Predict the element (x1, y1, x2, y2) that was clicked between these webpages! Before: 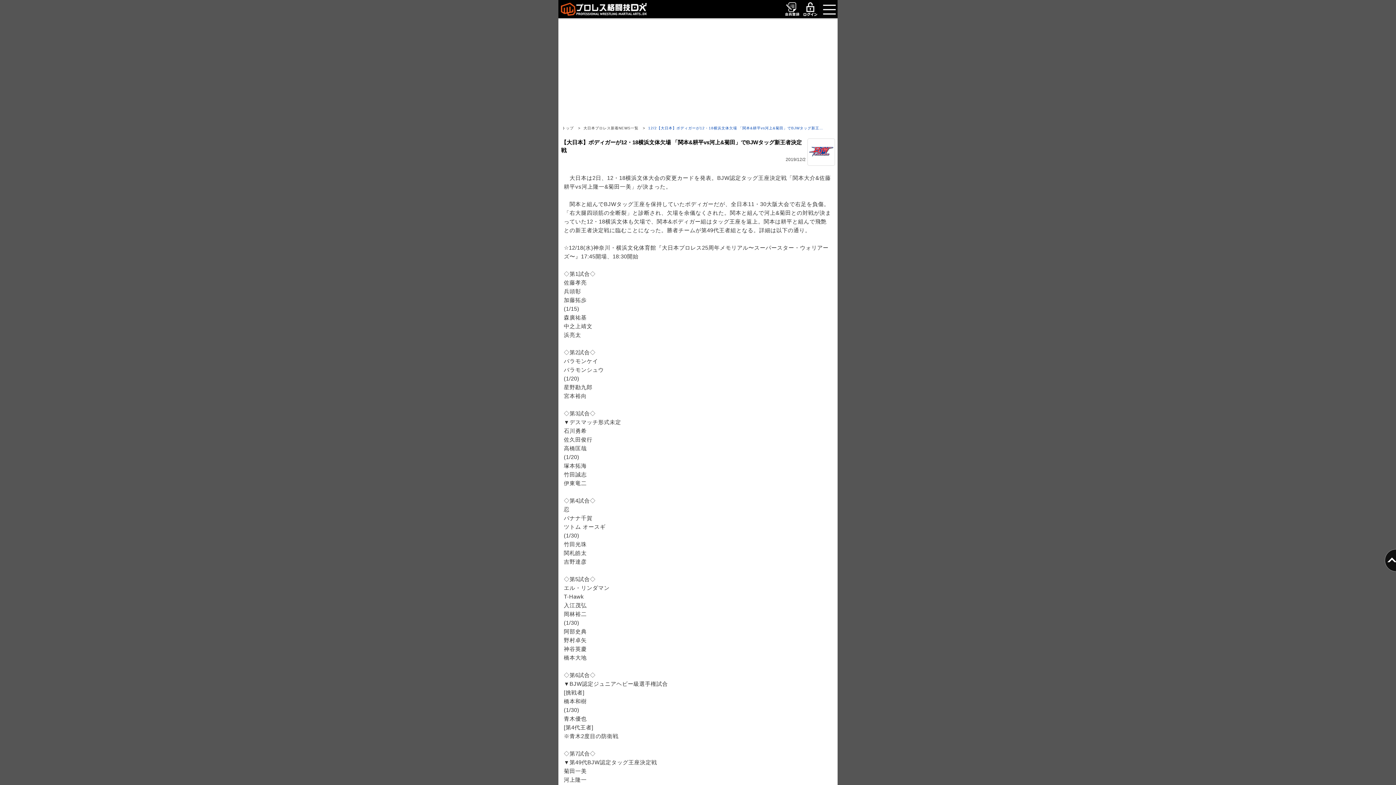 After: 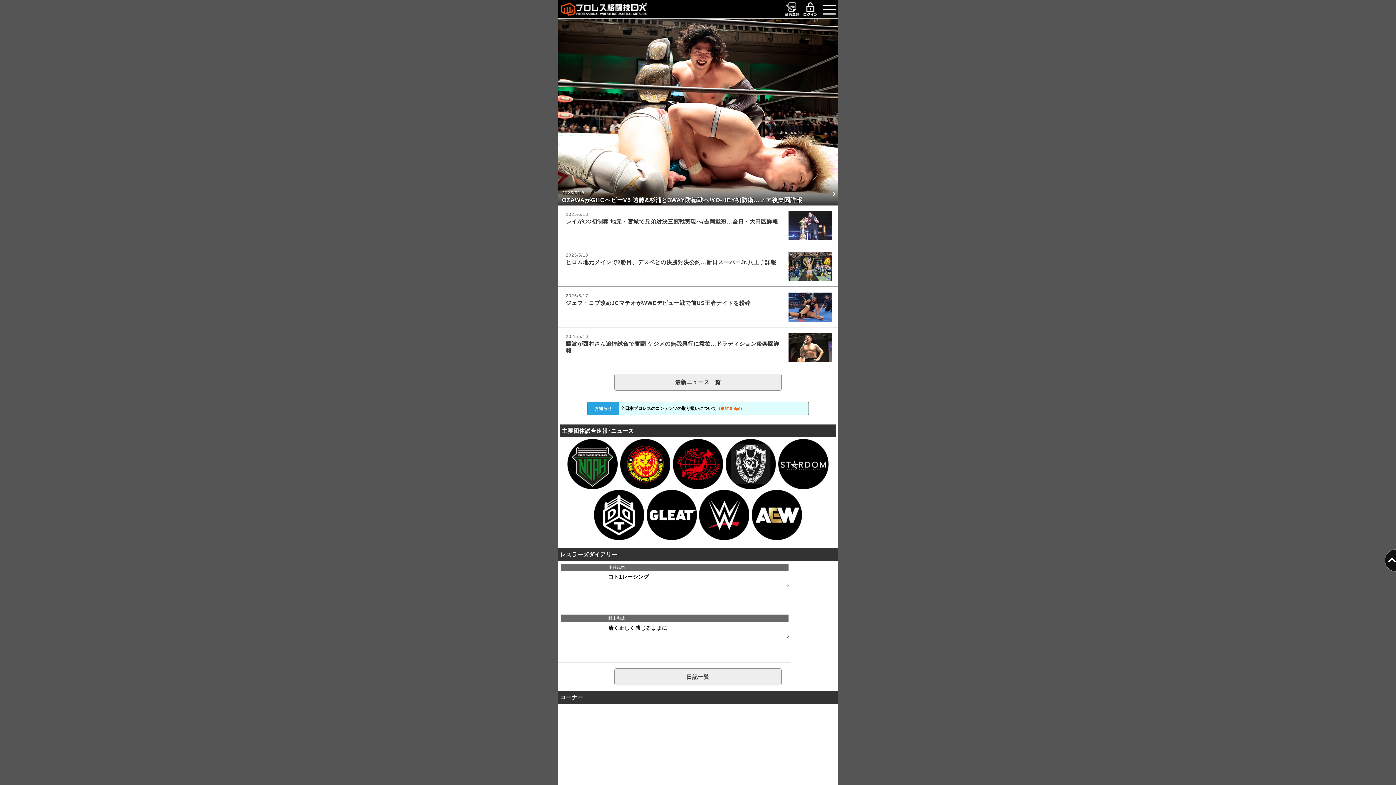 Action: bbox: (558, 0, 684, 18)